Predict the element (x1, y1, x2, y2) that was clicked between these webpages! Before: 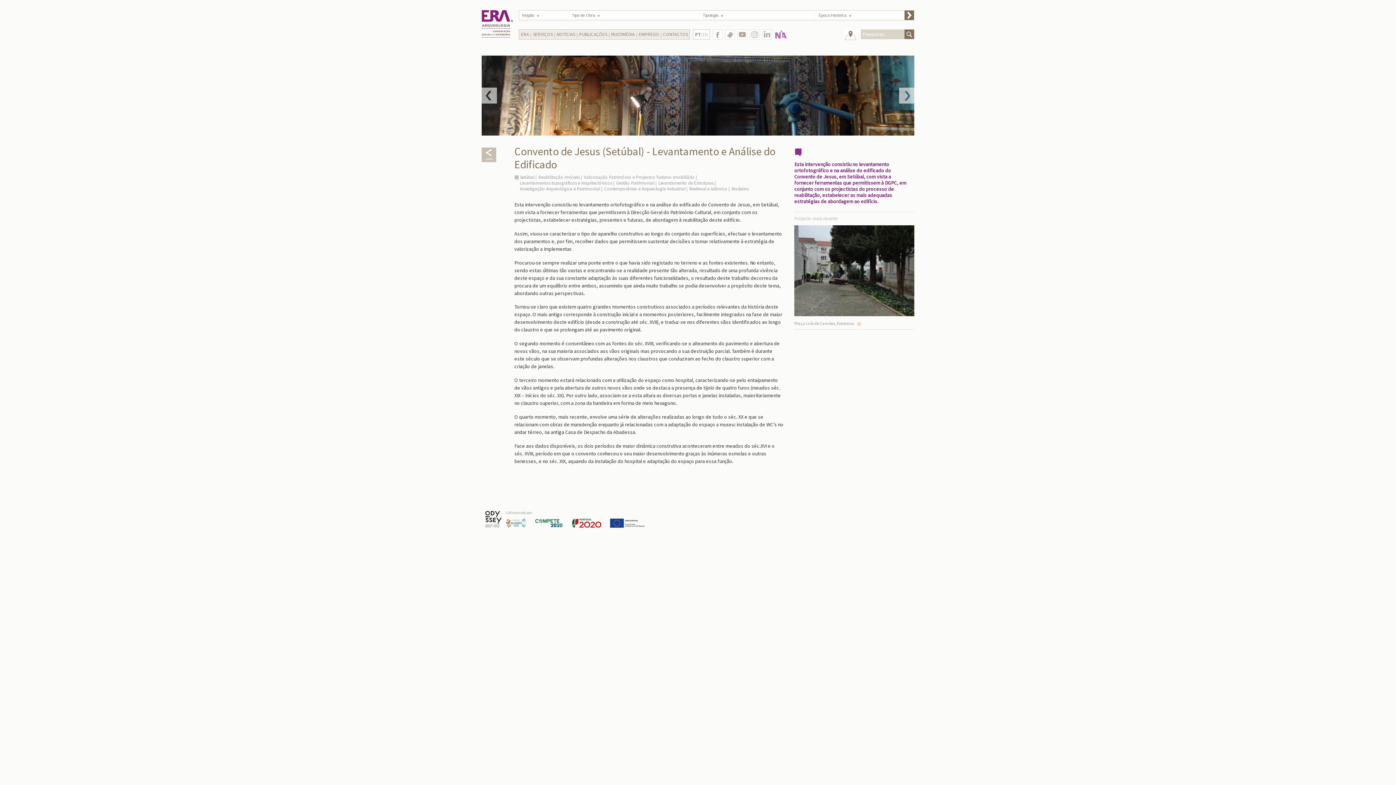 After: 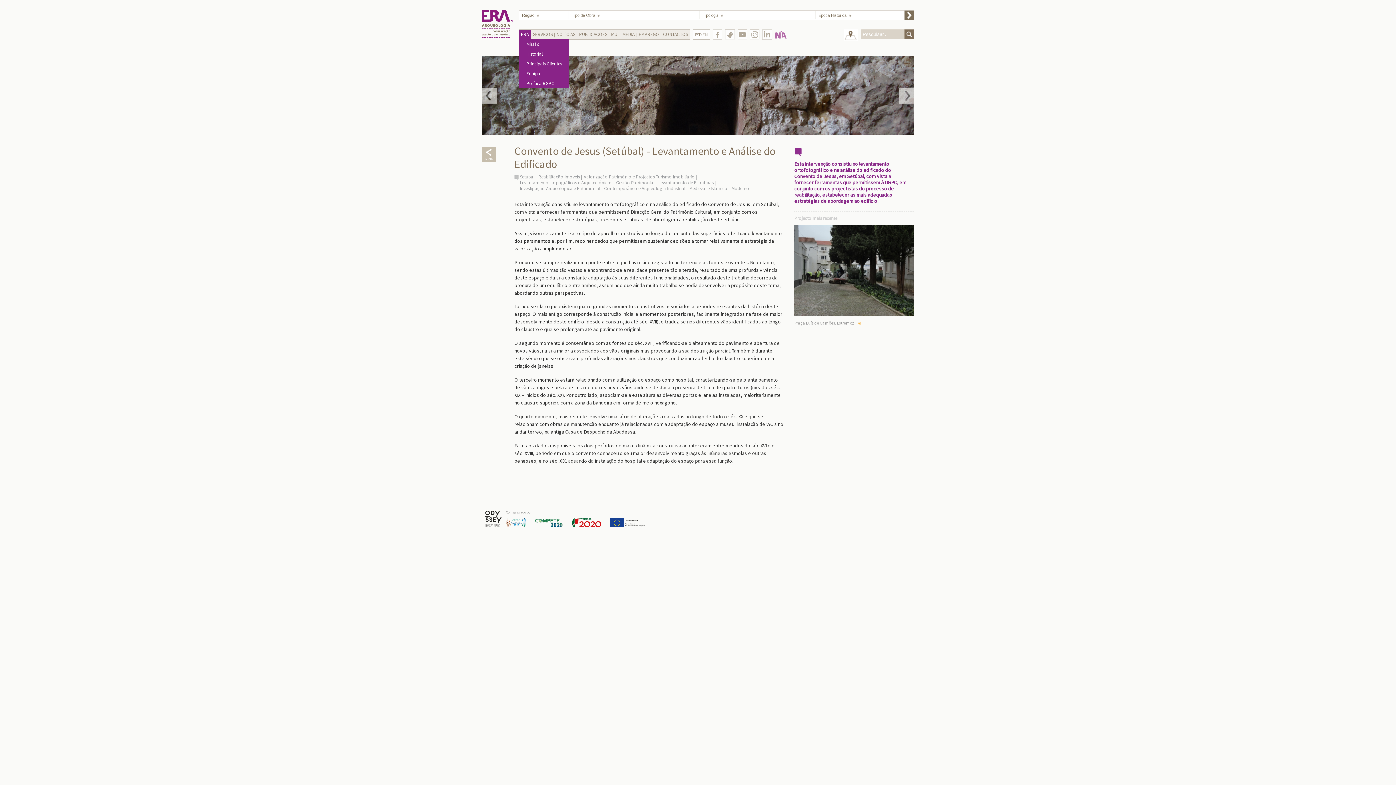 Action: label: ERA bbox: (519, 29, 530, 39)